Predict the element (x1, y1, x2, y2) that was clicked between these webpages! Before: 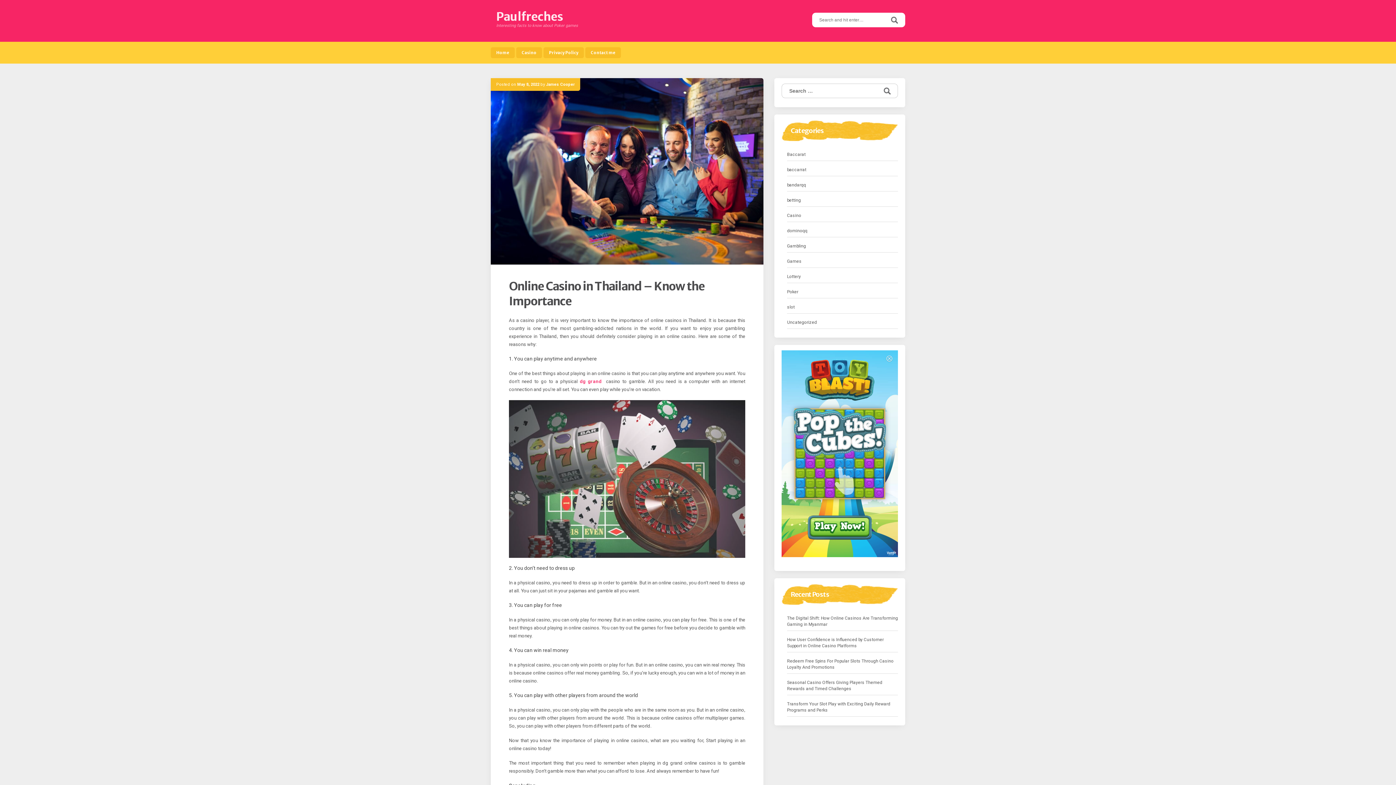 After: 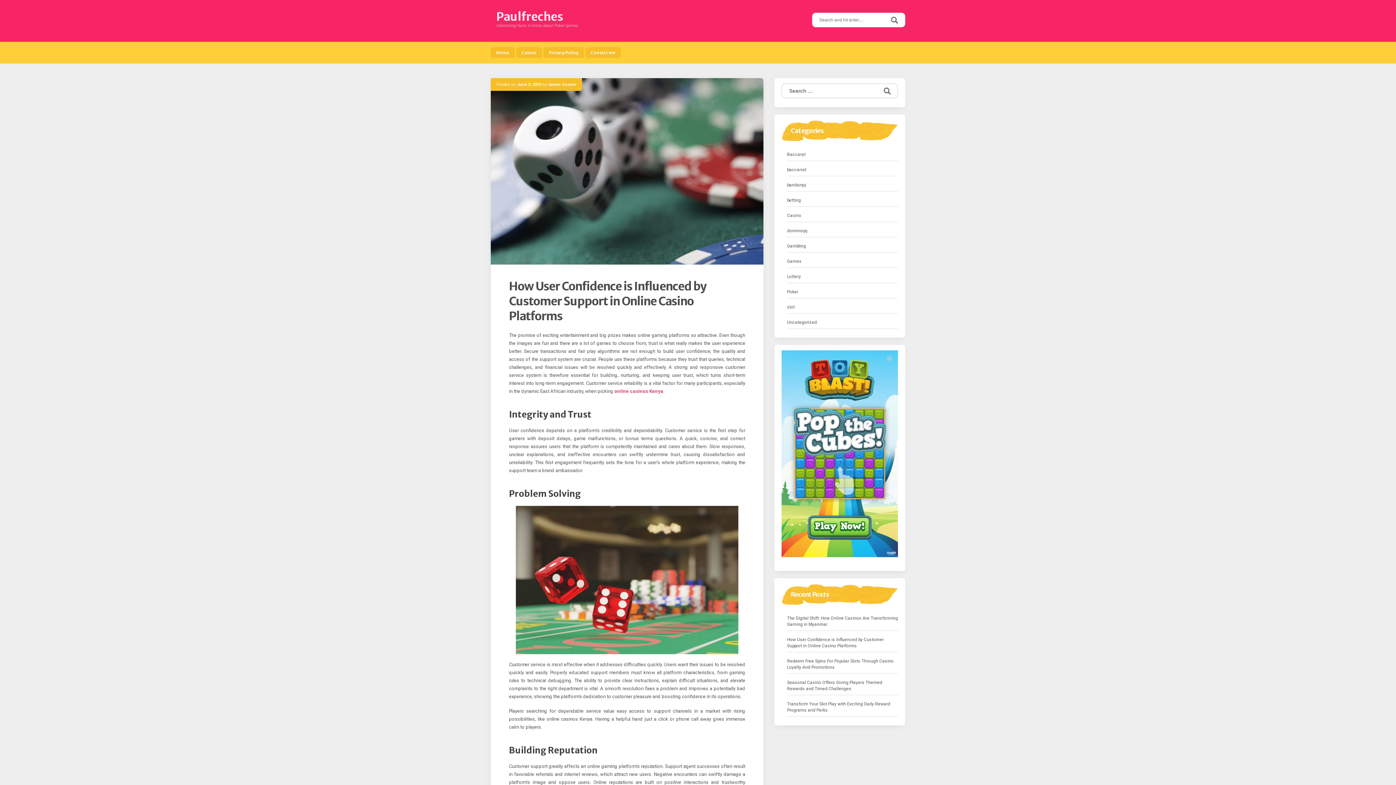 Action: label: How User Confidence is Influenced by Customer Support in Online Casino Platforms bbox: (787, 636, 898, 650)